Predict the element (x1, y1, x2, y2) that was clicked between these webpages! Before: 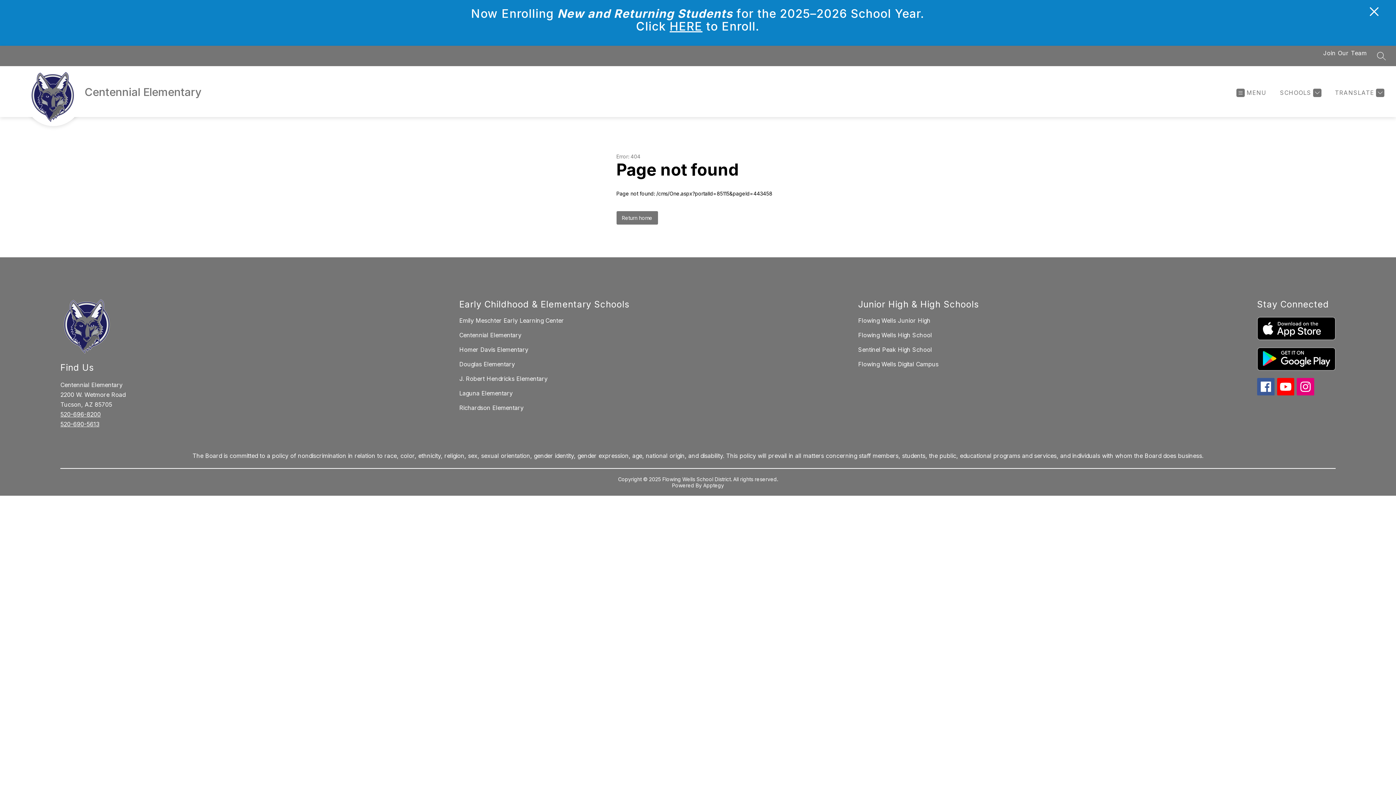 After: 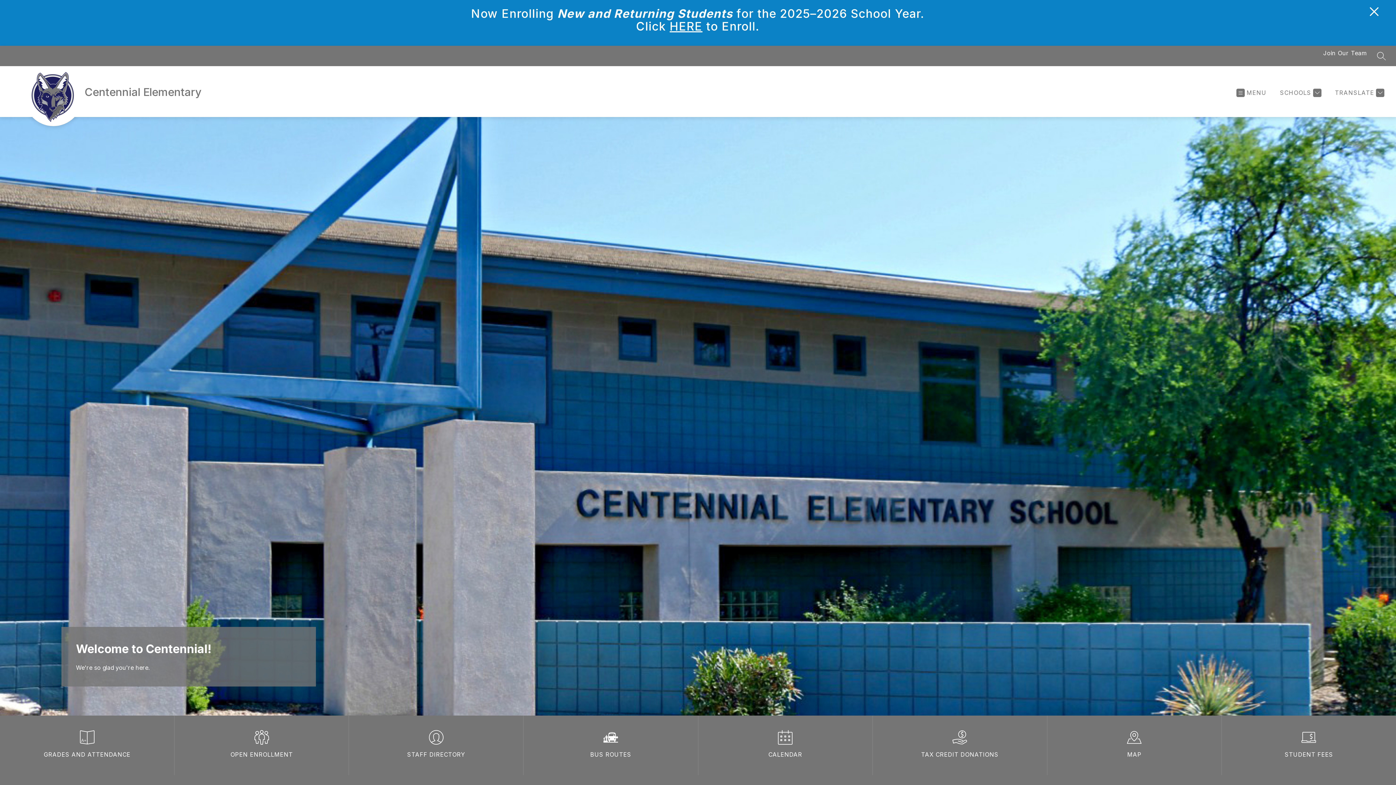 Action: label: Return home bbox: (616, 211, 658, 224)